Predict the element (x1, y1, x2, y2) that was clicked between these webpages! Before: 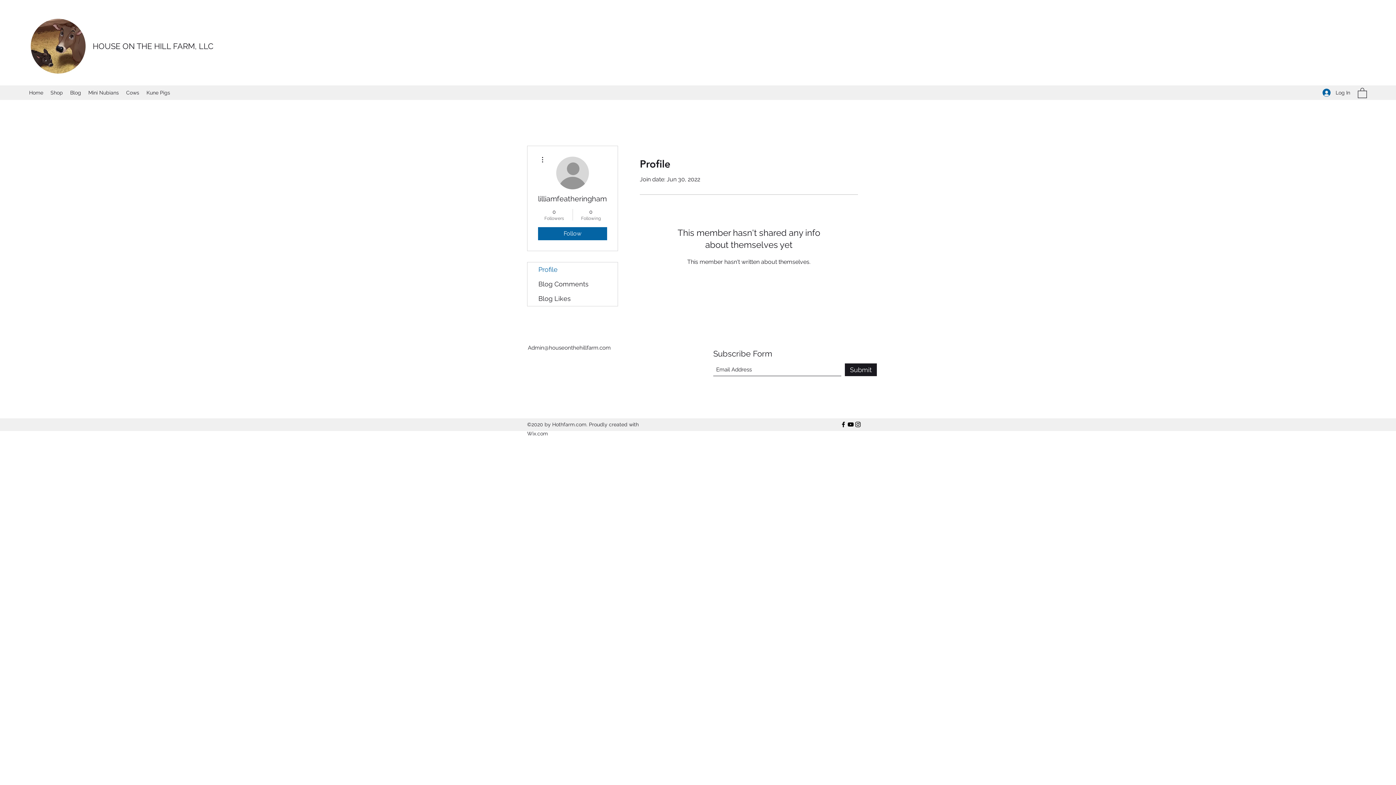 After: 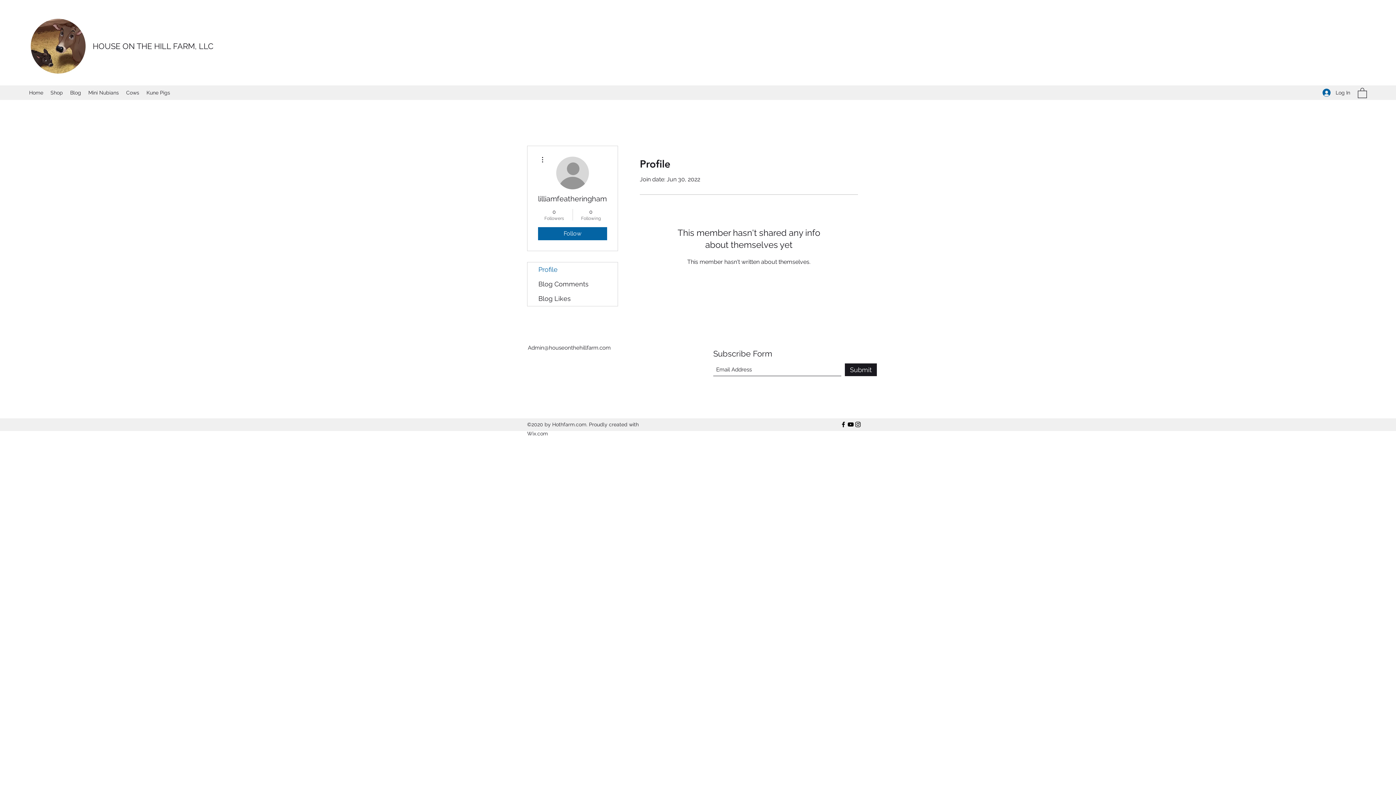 Action: bbox: (840, 421, 847, 428) label: Facebook